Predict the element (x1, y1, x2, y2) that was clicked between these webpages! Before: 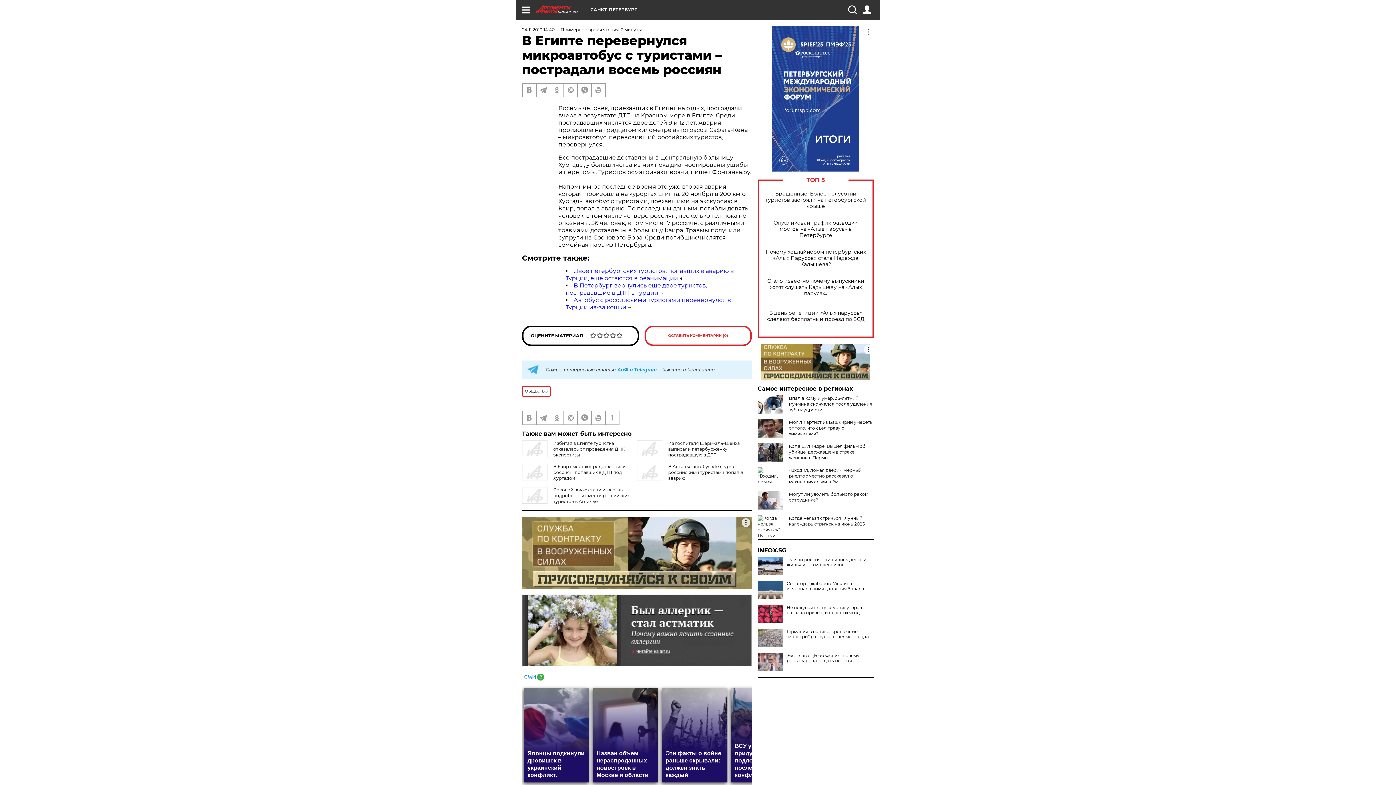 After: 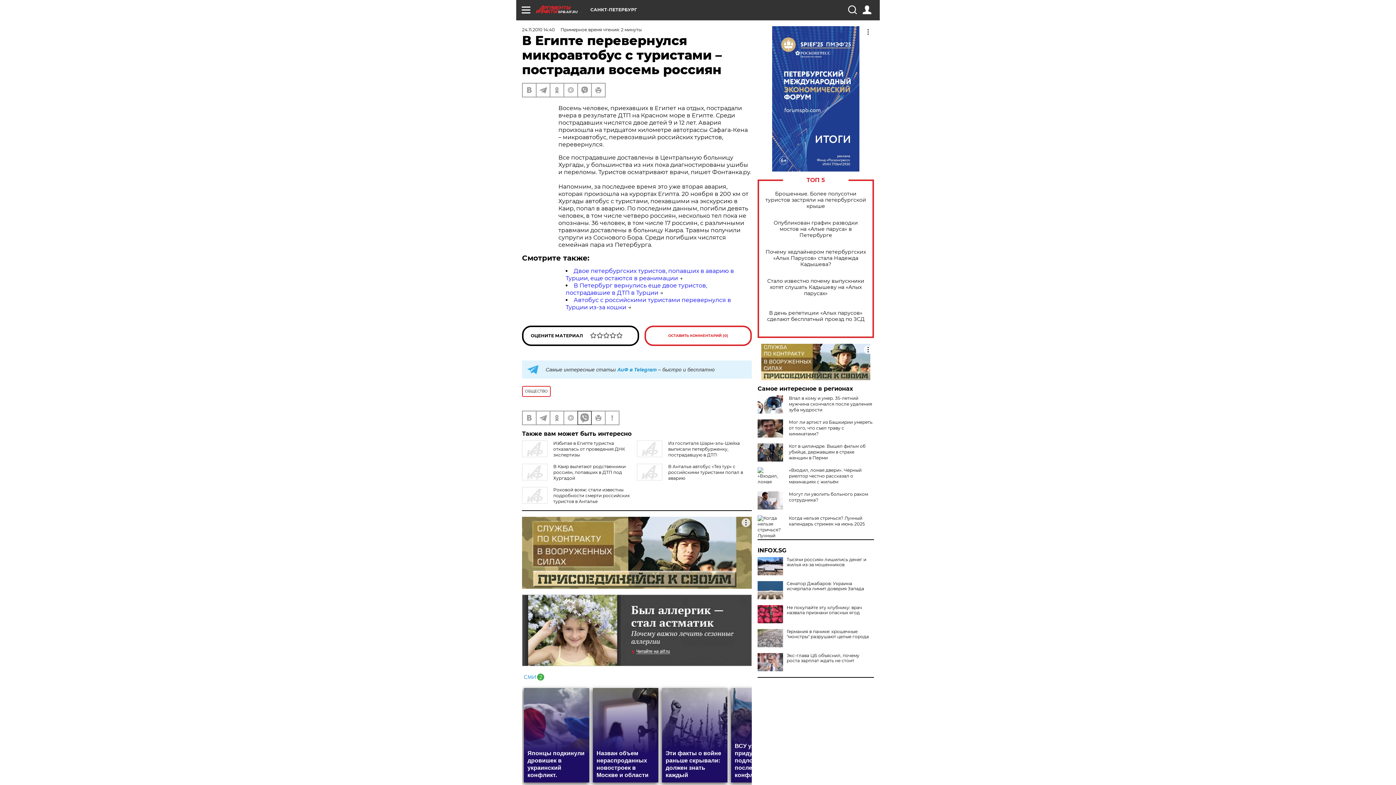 Action: bbox: (578, 411, 591, 424)